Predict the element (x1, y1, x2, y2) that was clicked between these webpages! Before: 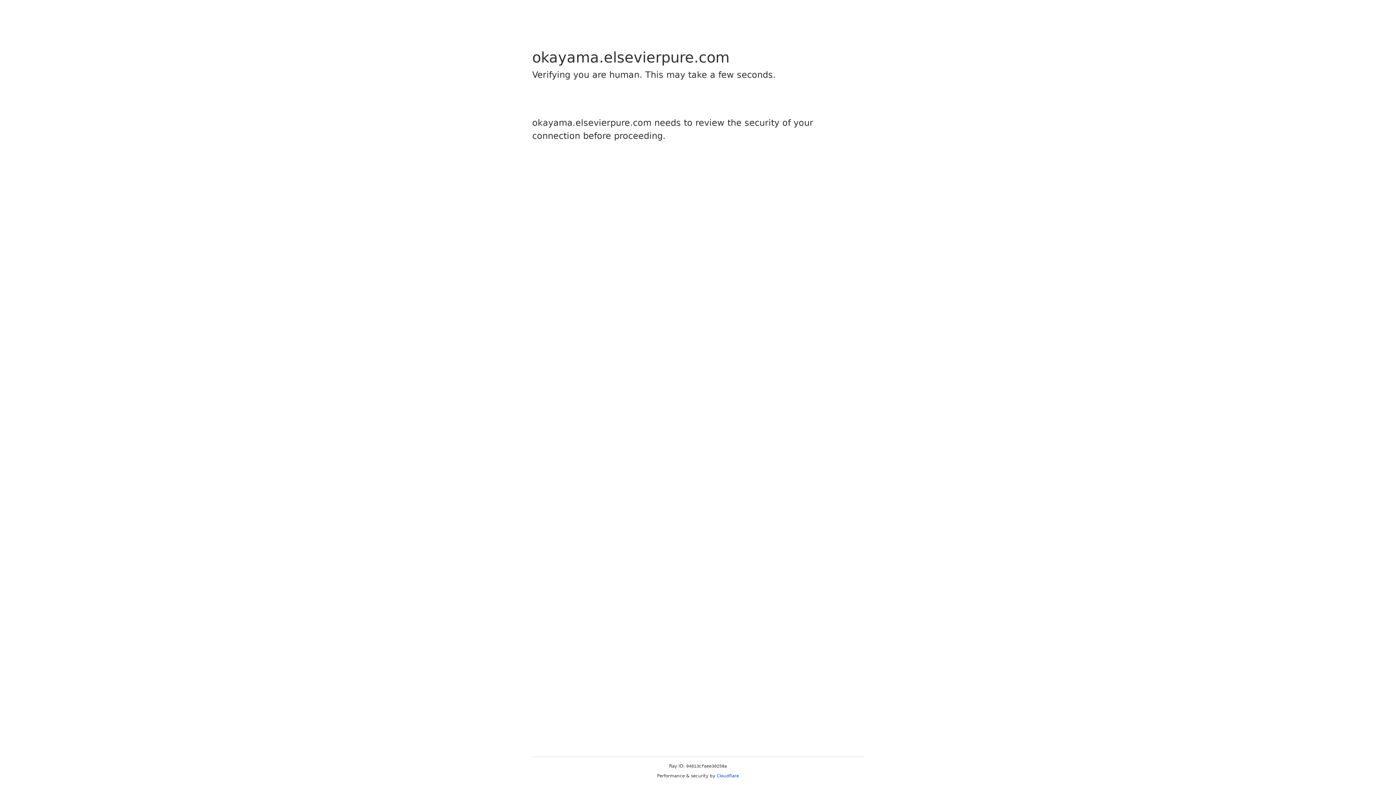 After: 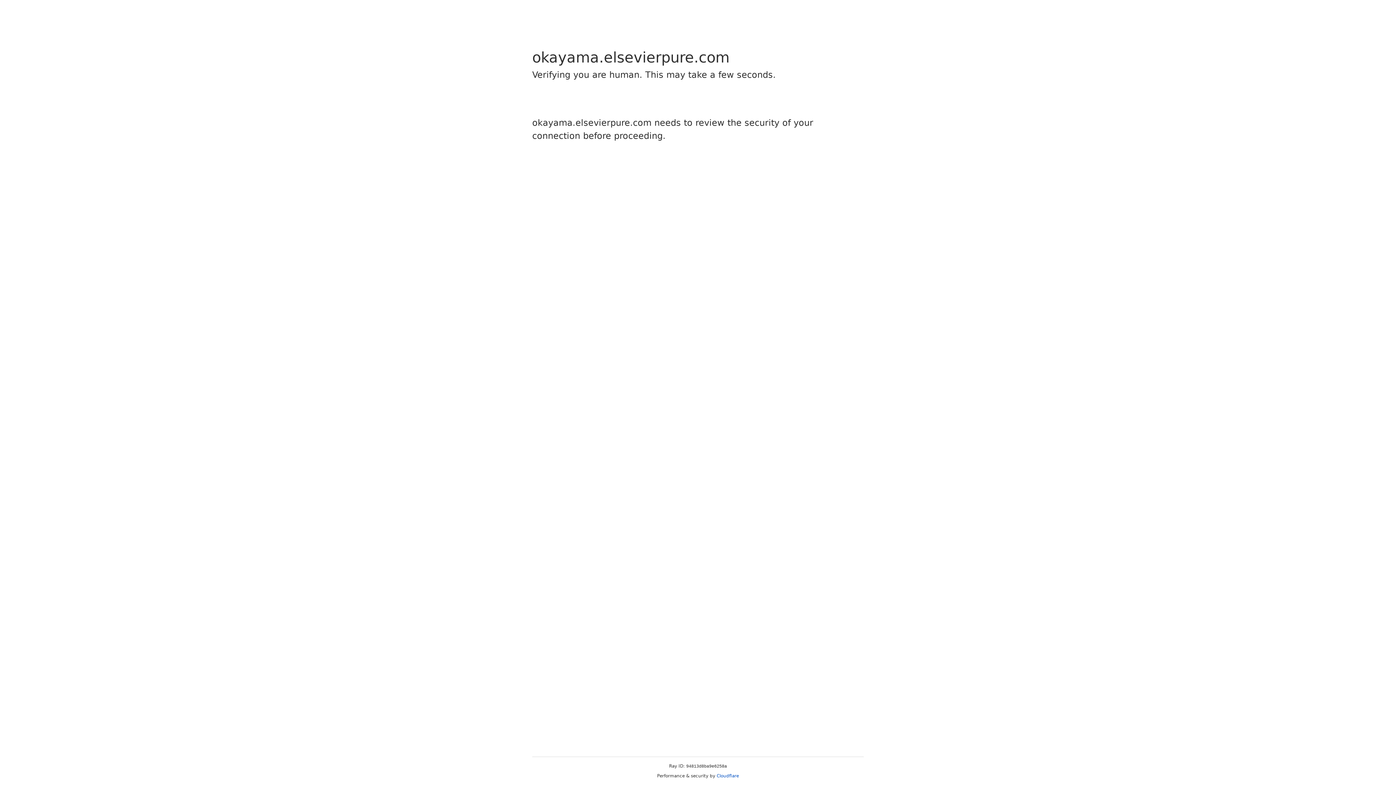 Action: label: Cloudflare bbox: (716, 773, 739, 778)